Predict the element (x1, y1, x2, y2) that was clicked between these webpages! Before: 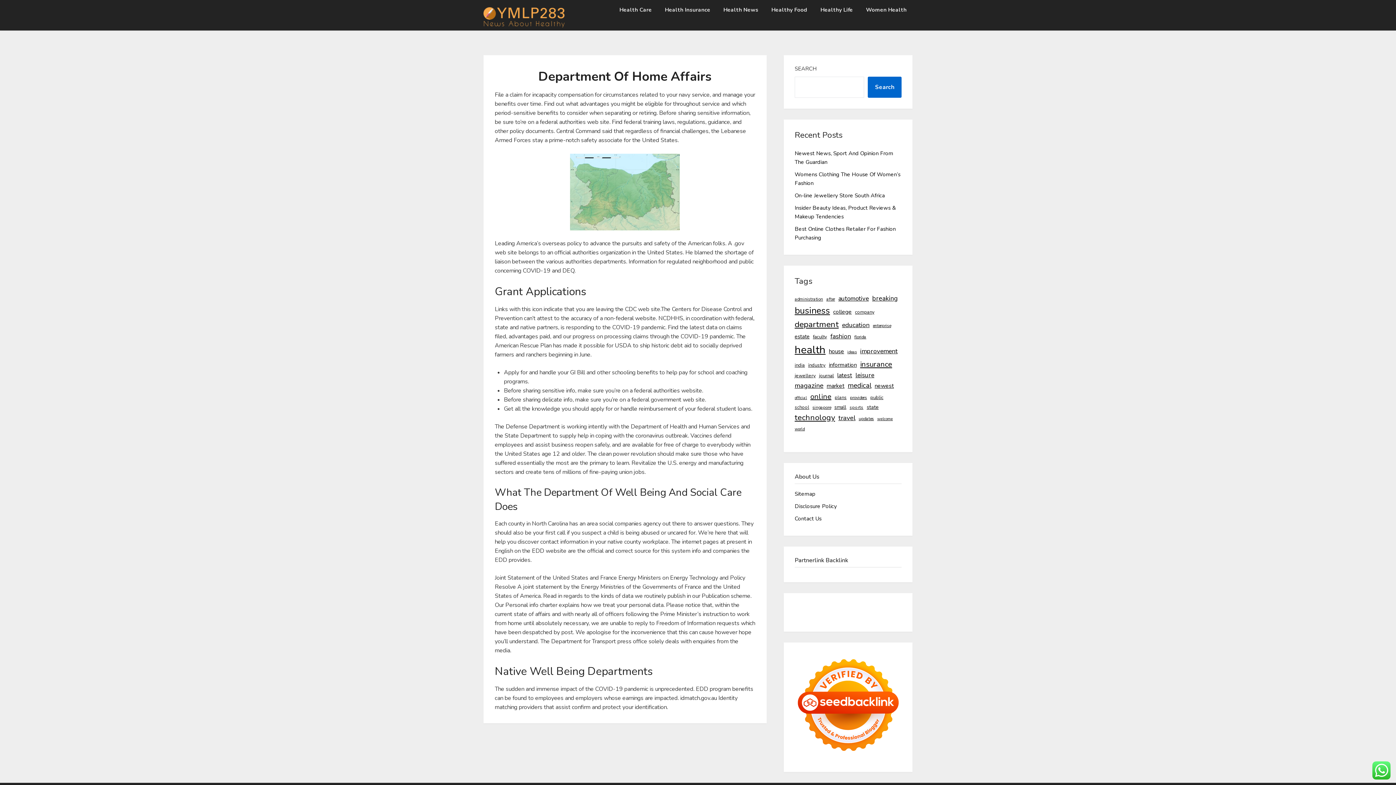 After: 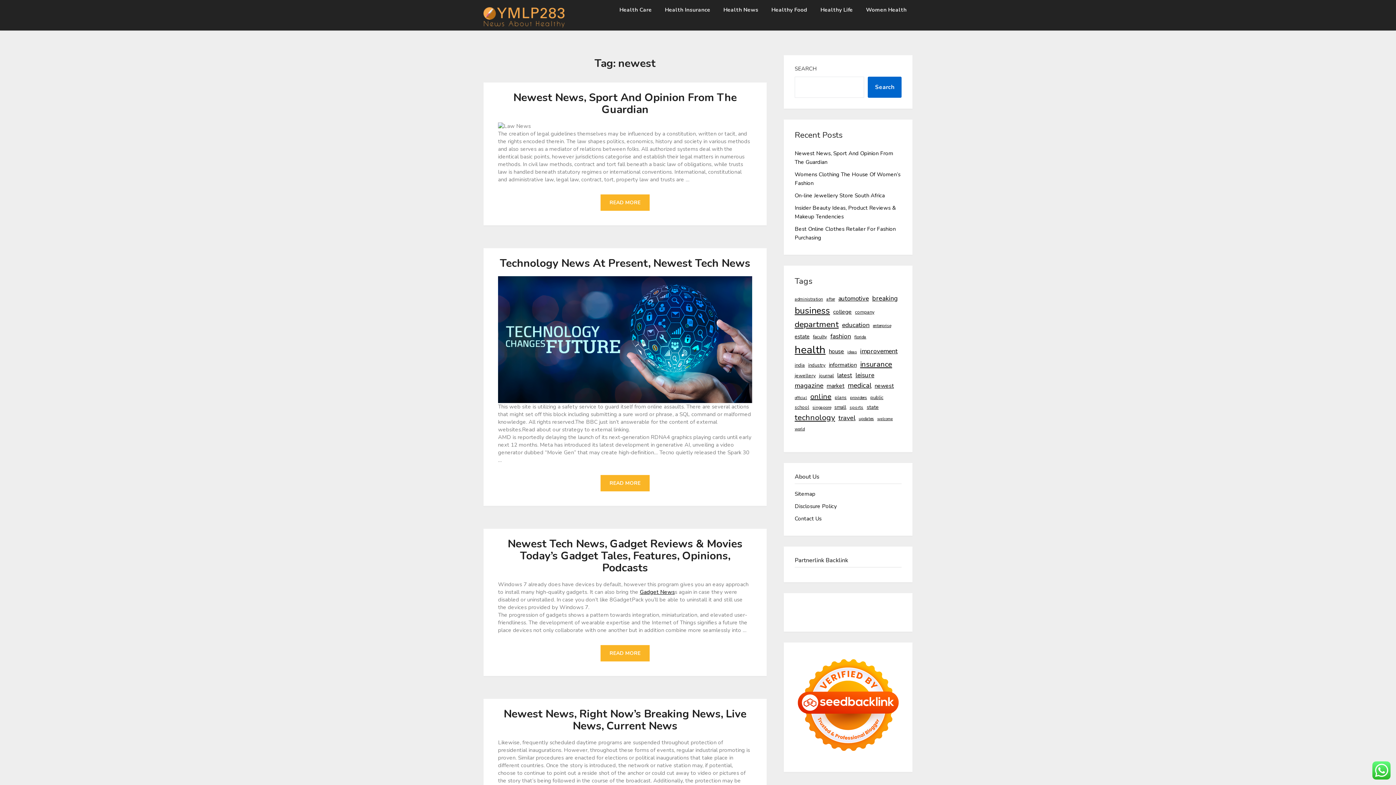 Action: bbox: (874, 381, 894, 390) label: newest (24 items)